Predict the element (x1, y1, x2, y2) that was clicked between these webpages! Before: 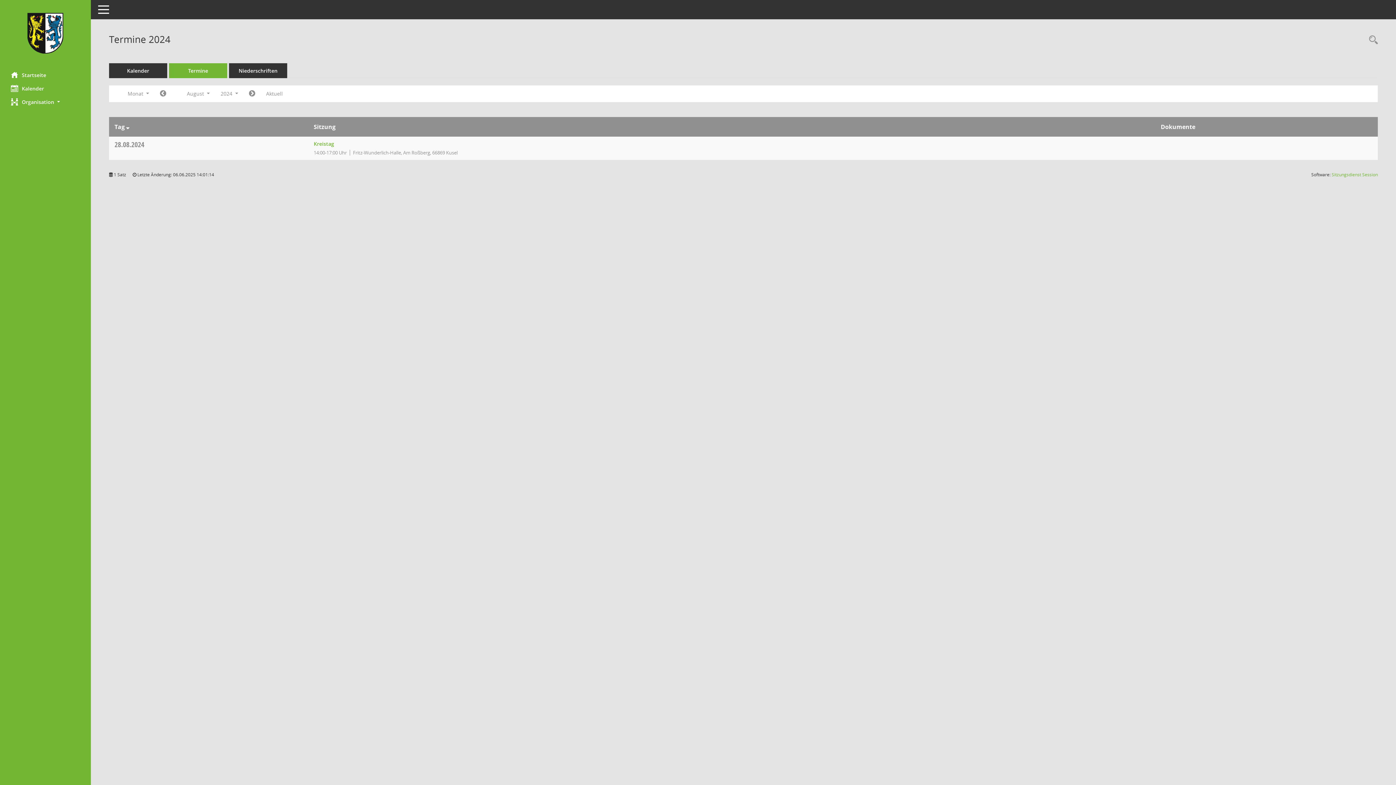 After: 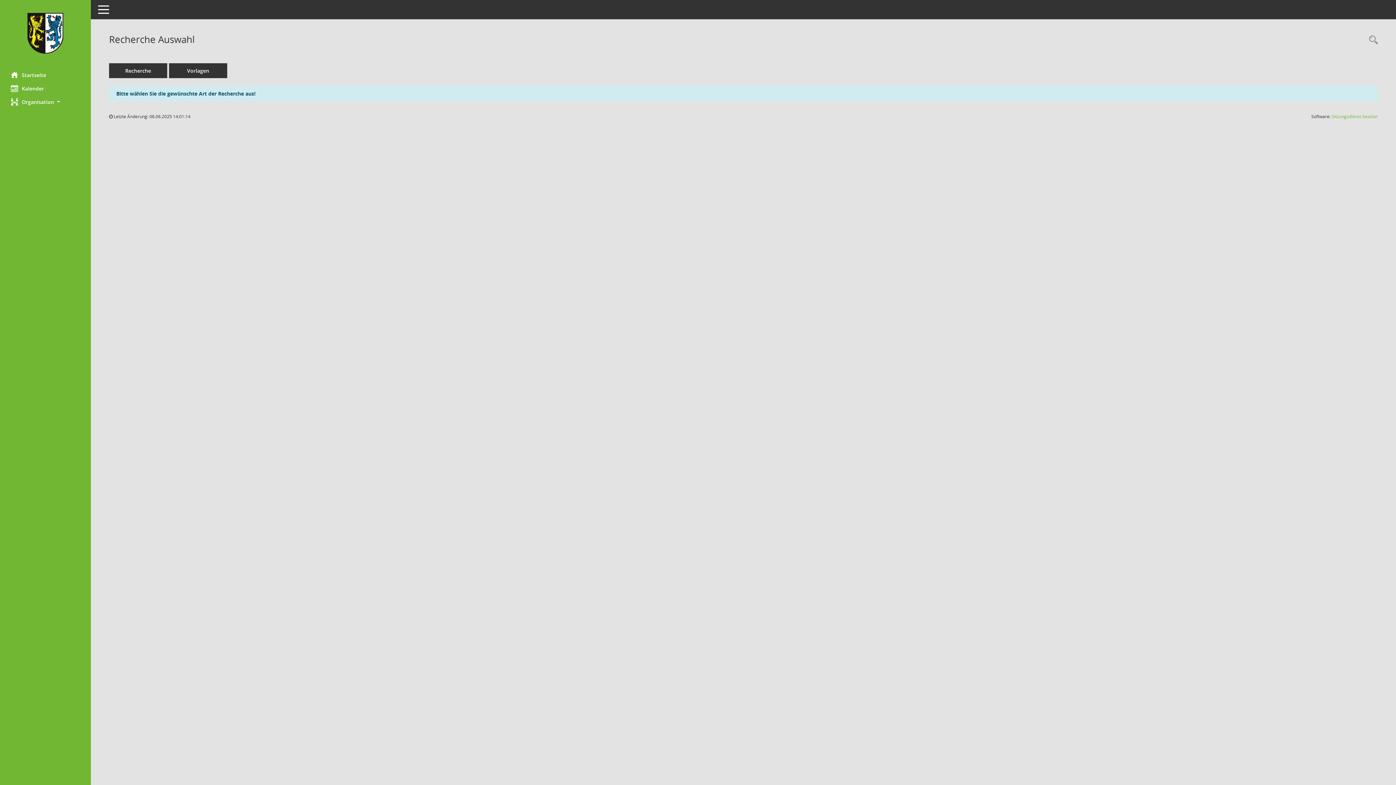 Action: label: Rechercheauswahl anzeigen bbox: (1365, 34, 1378, 46)